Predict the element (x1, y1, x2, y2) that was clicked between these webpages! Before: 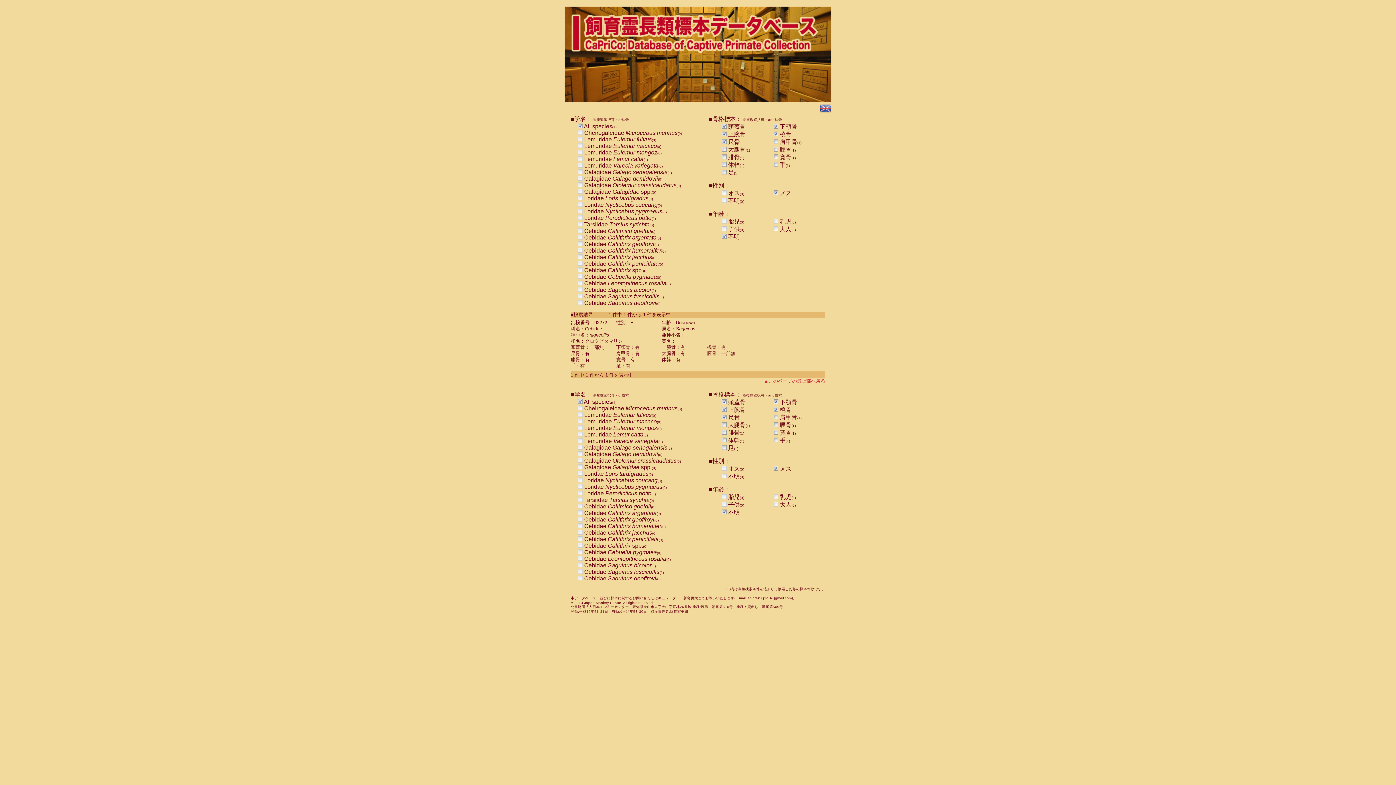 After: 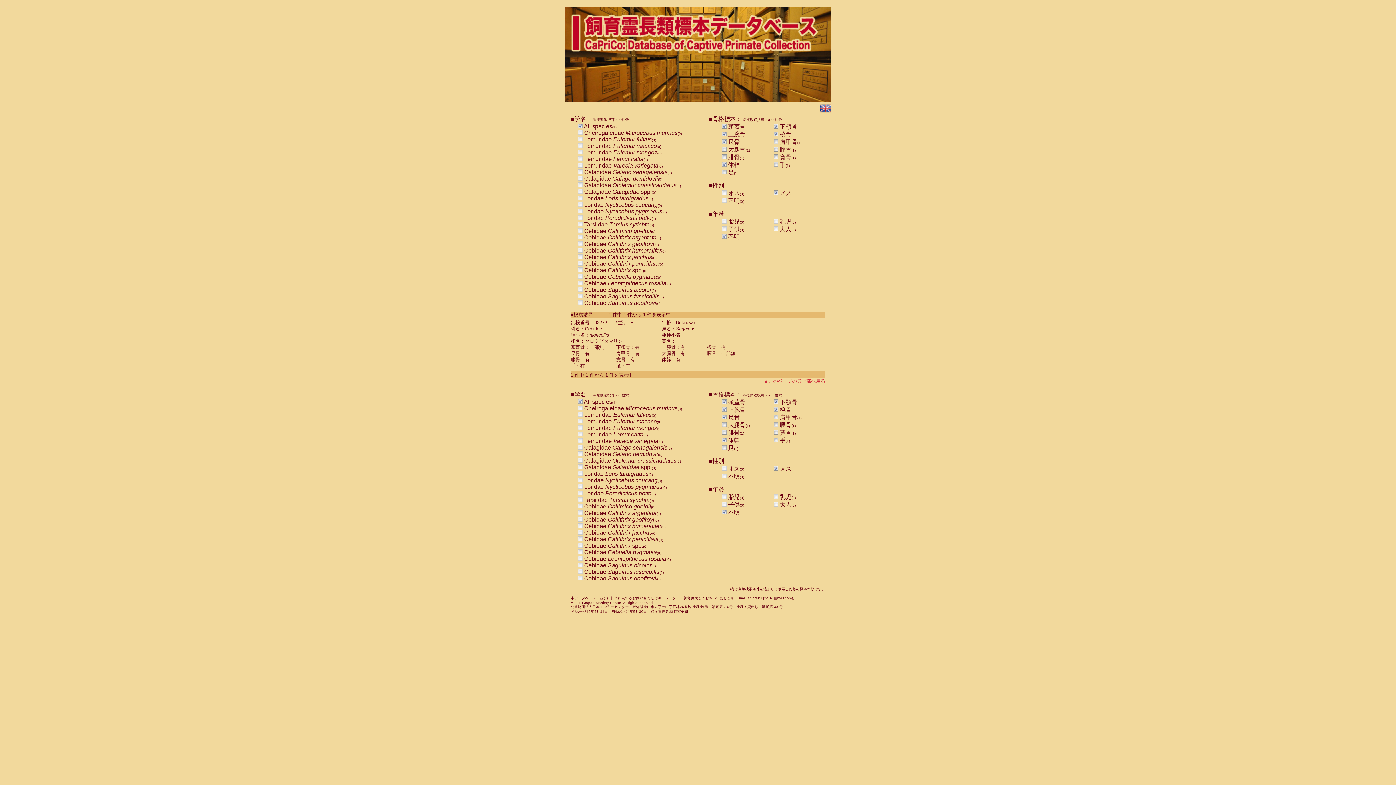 Action: bbox: (722, 161, 726, 168)